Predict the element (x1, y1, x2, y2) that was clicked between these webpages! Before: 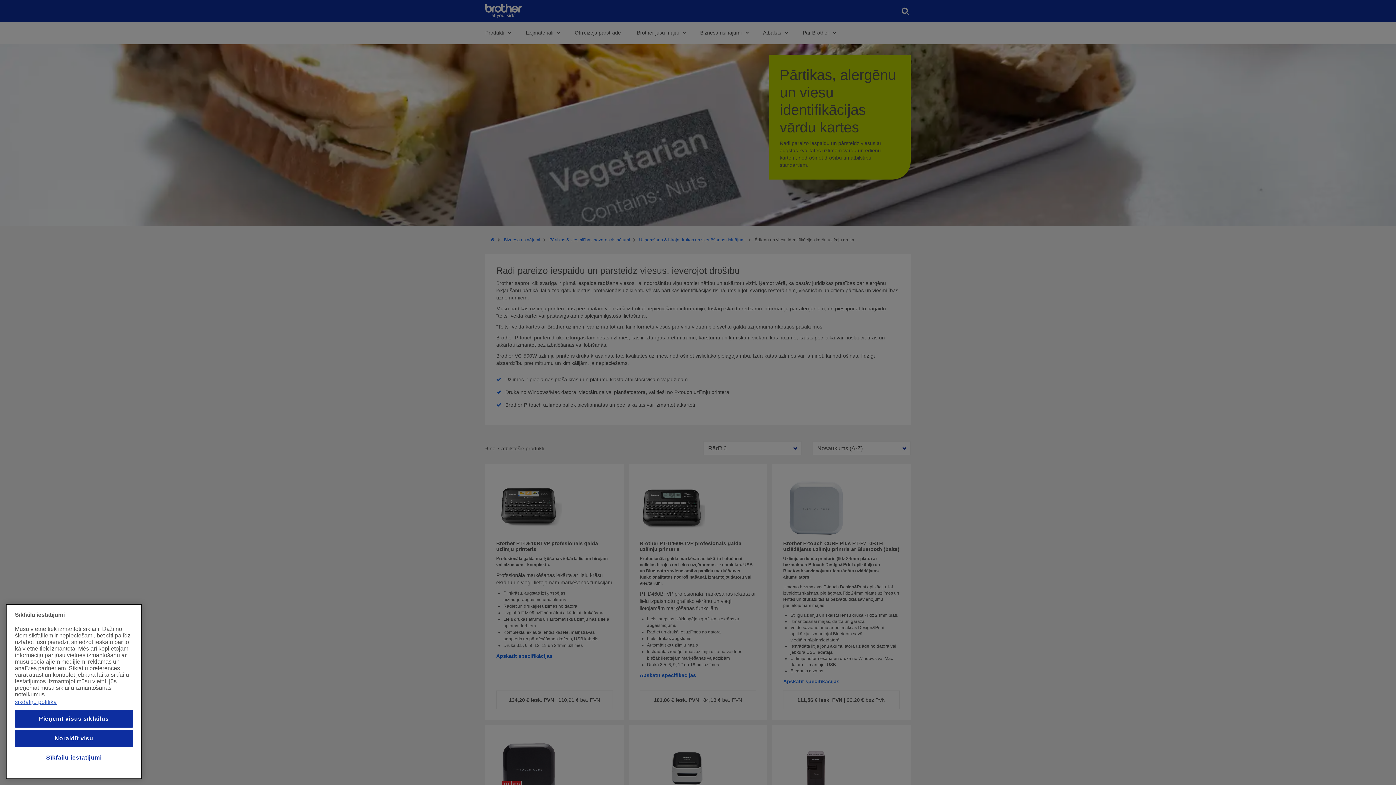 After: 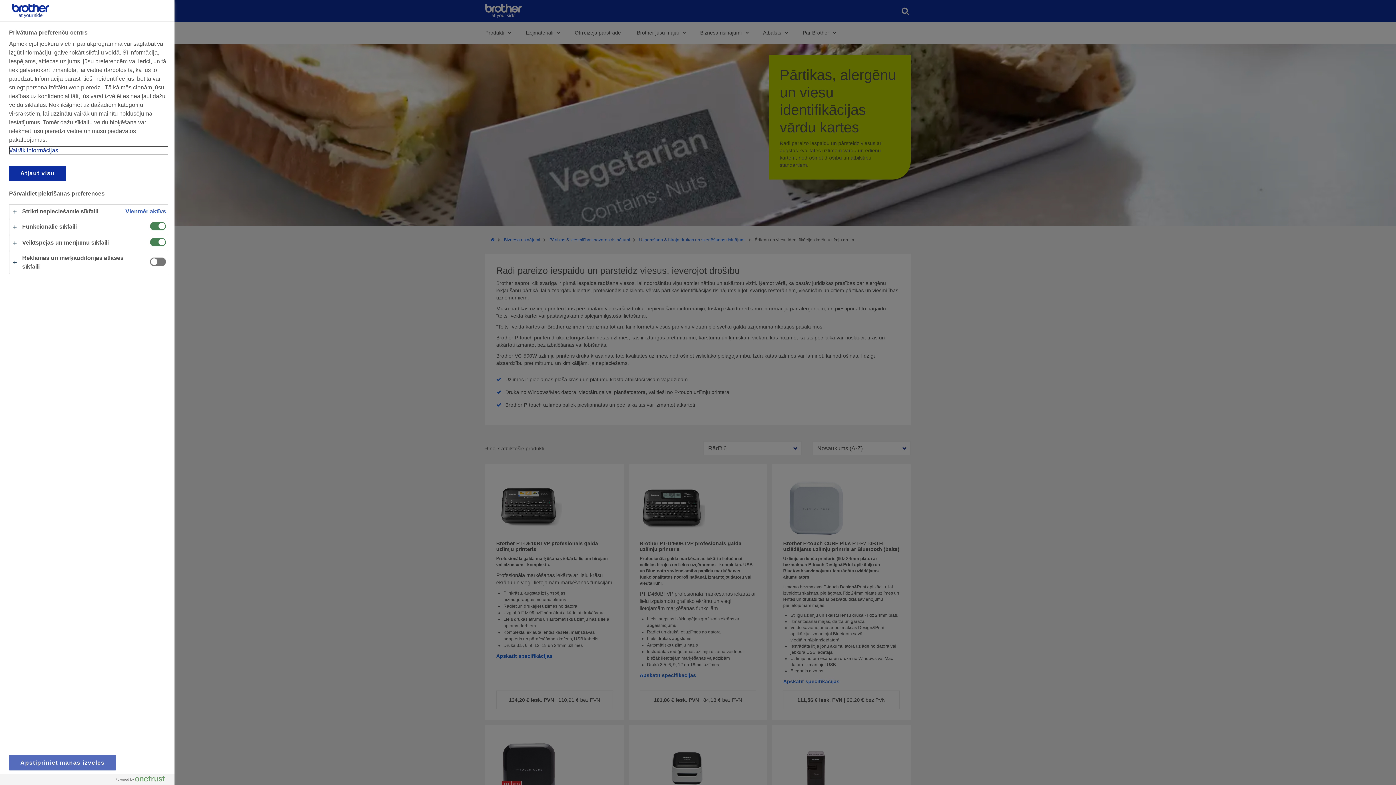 Action: label: Sīkfailu iestatījumi bbox: (14, 749, 133, 766)